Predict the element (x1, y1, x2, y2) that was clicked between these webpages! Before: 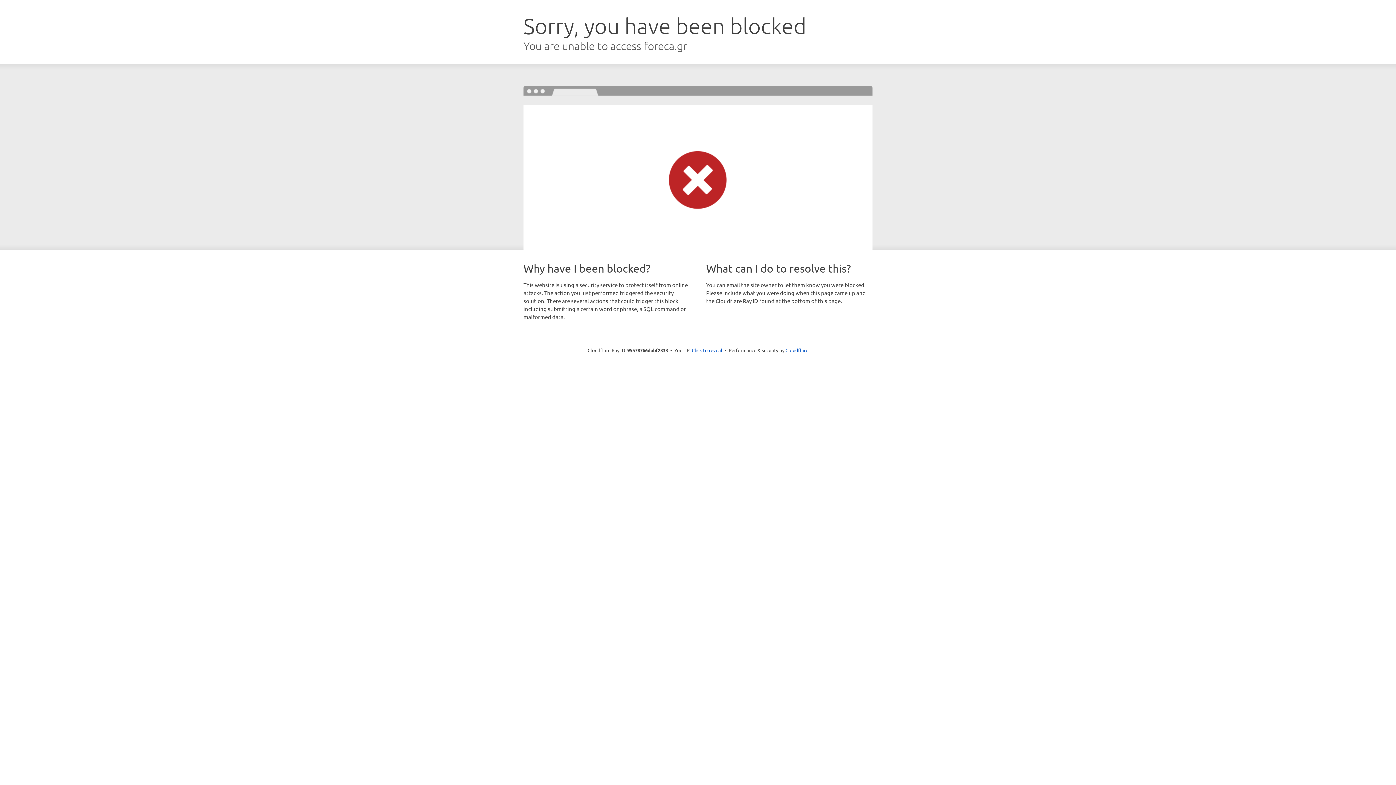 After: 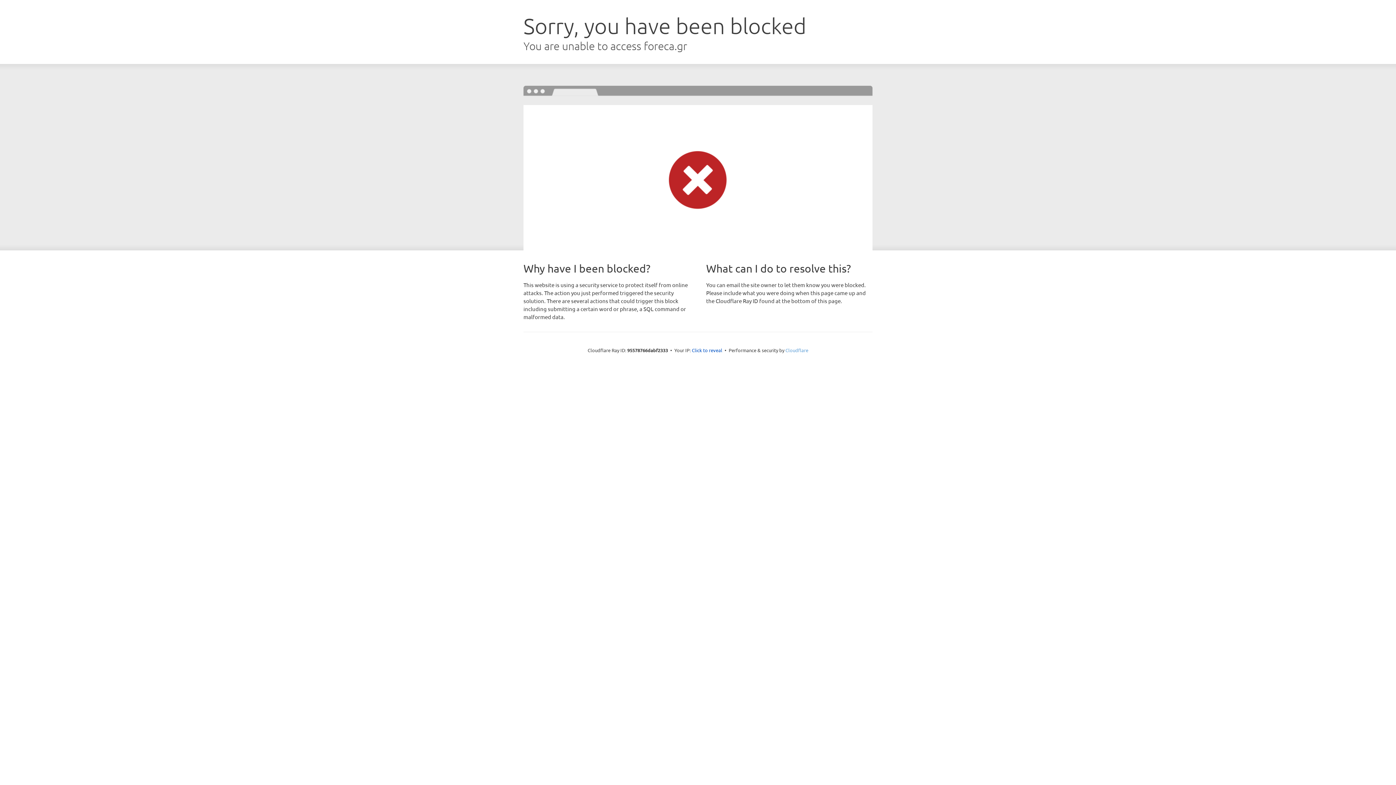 Action: label: Cloudflare bbox: (785, 347, 808, 353)